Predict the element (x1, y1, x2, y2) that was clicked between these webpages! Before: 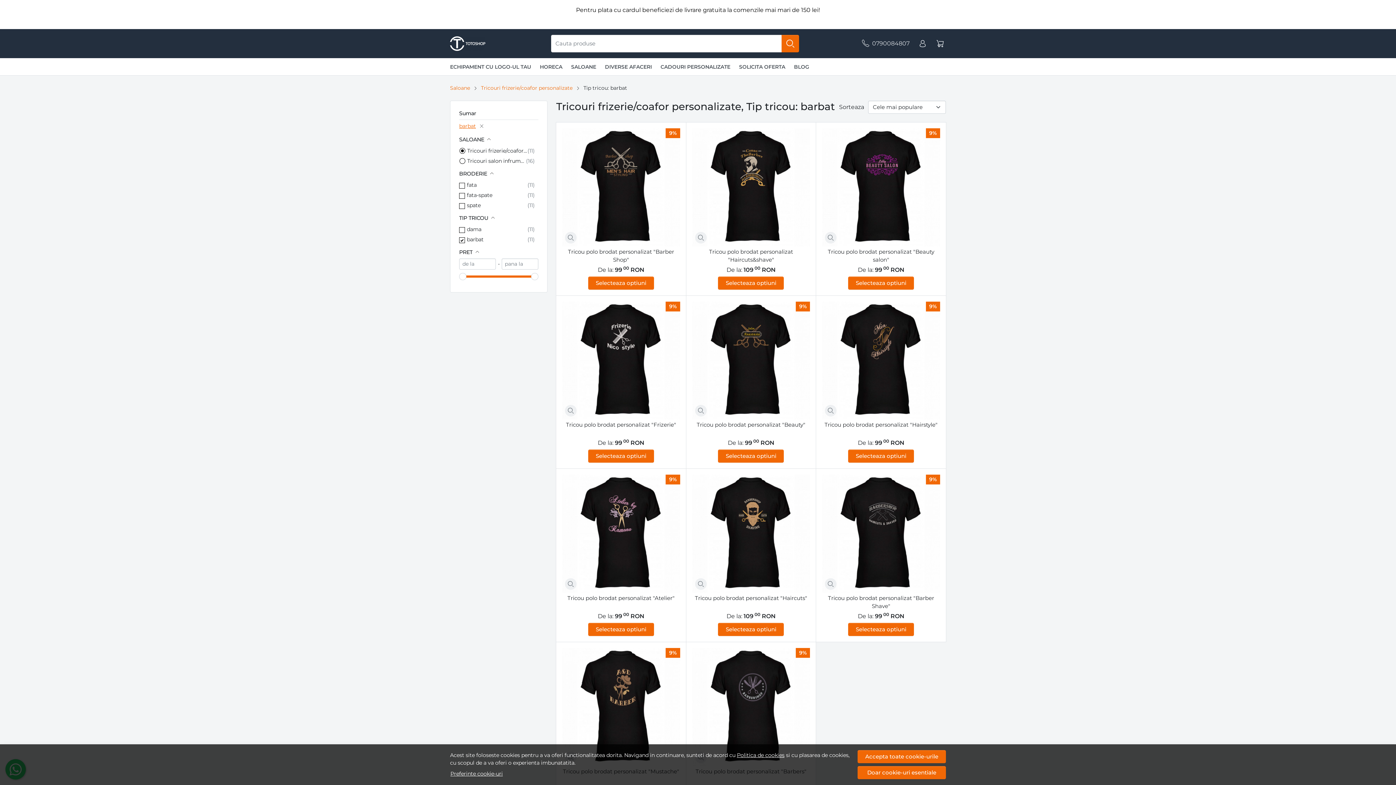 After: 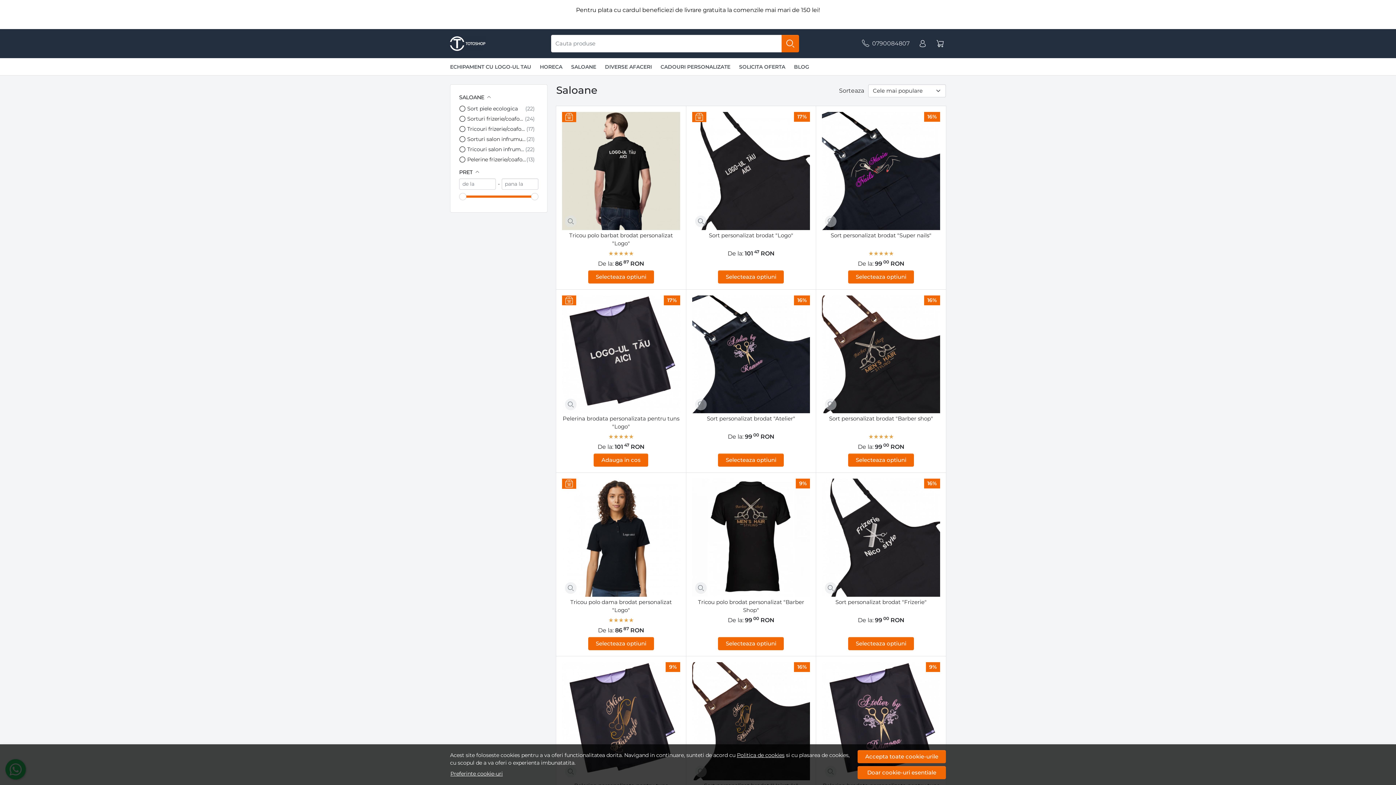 Action: label: Saloane bbox: (450, 84, 470, 92)